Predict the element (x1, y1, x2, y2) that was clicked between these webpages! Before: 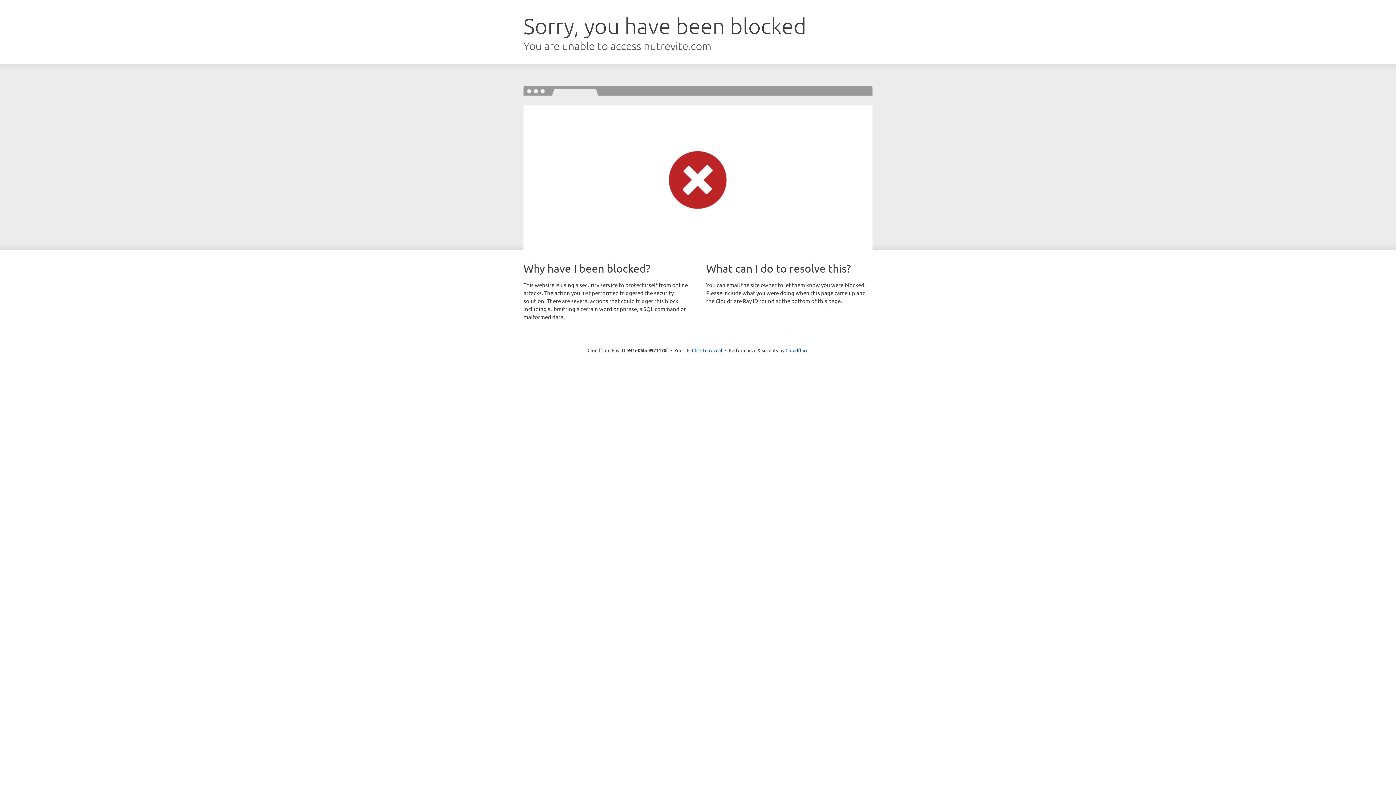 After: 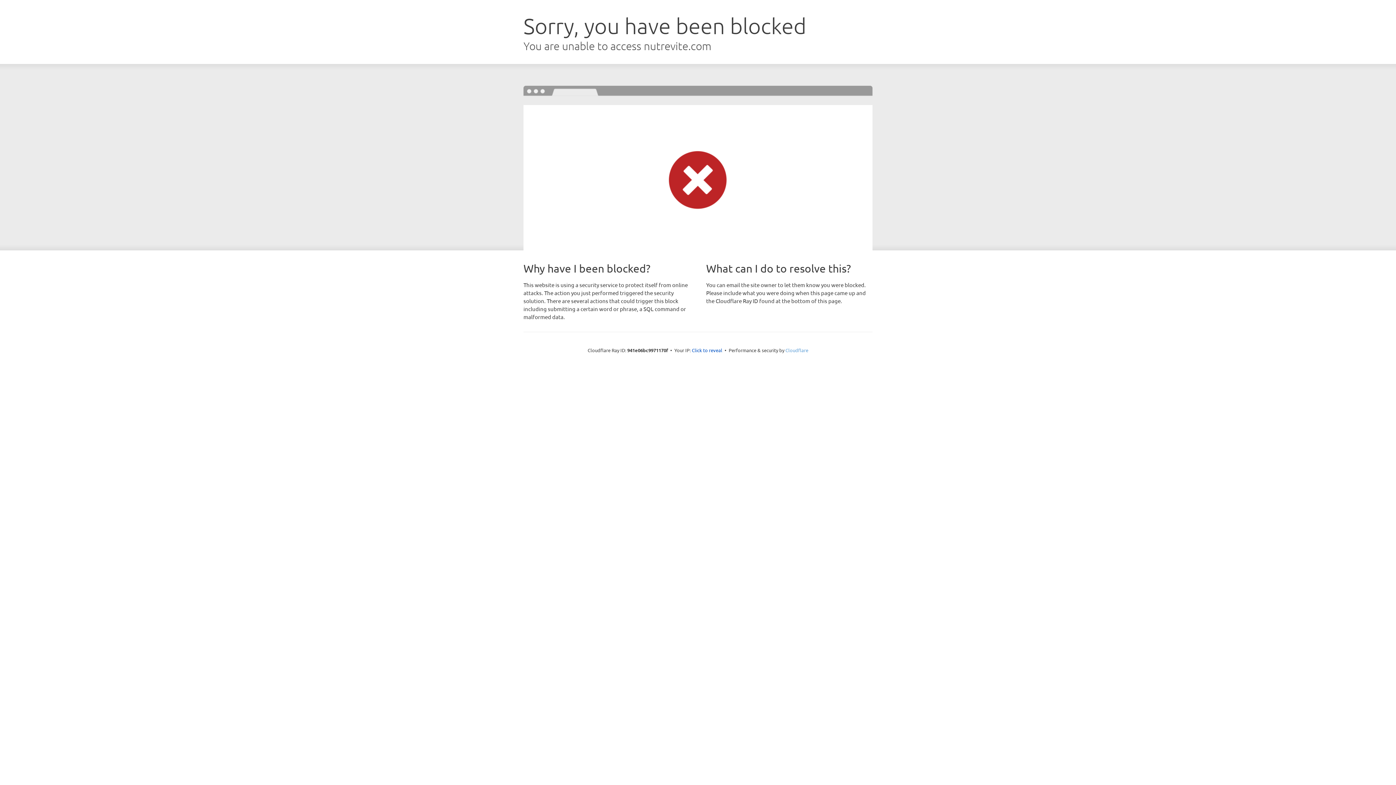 Action: bbox: (785, 347, 808, 353) label: Cloudflare